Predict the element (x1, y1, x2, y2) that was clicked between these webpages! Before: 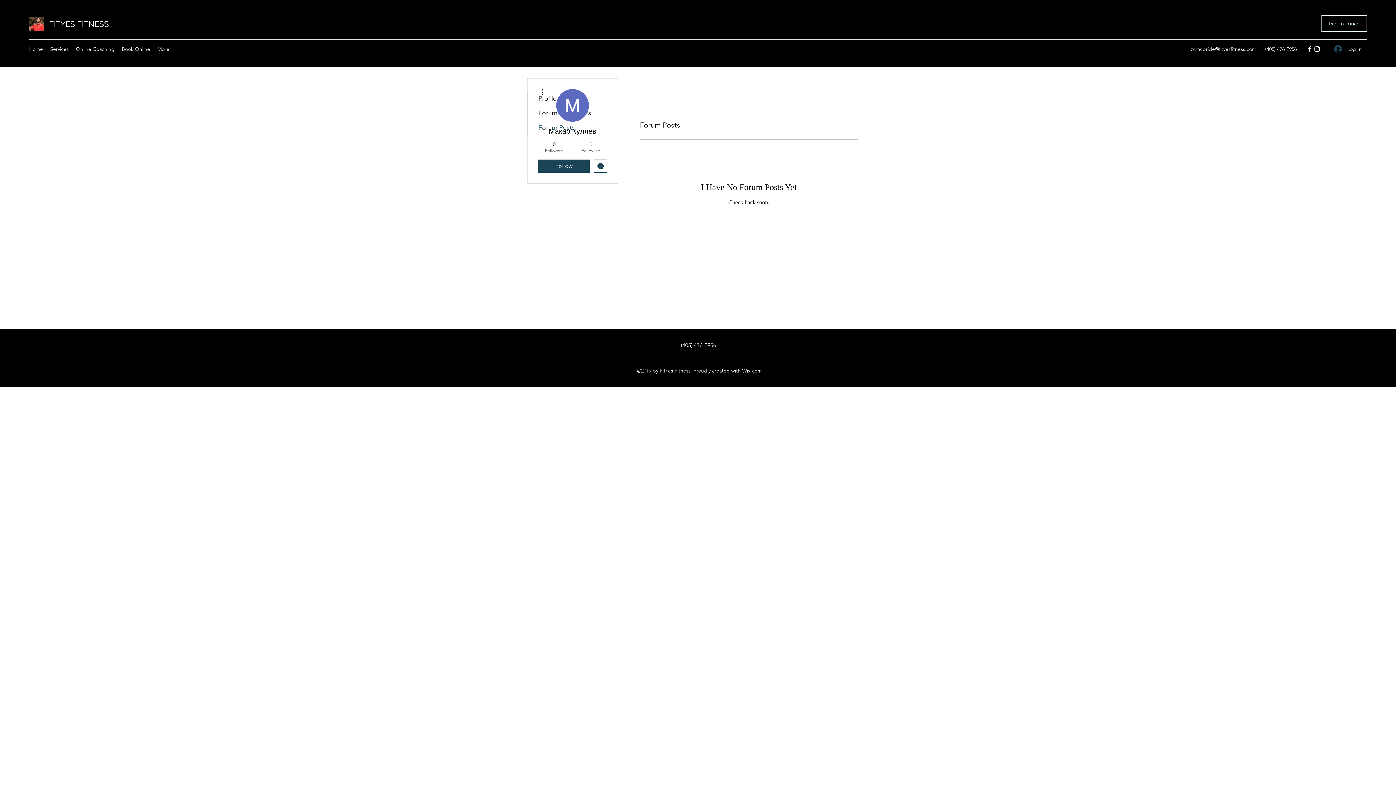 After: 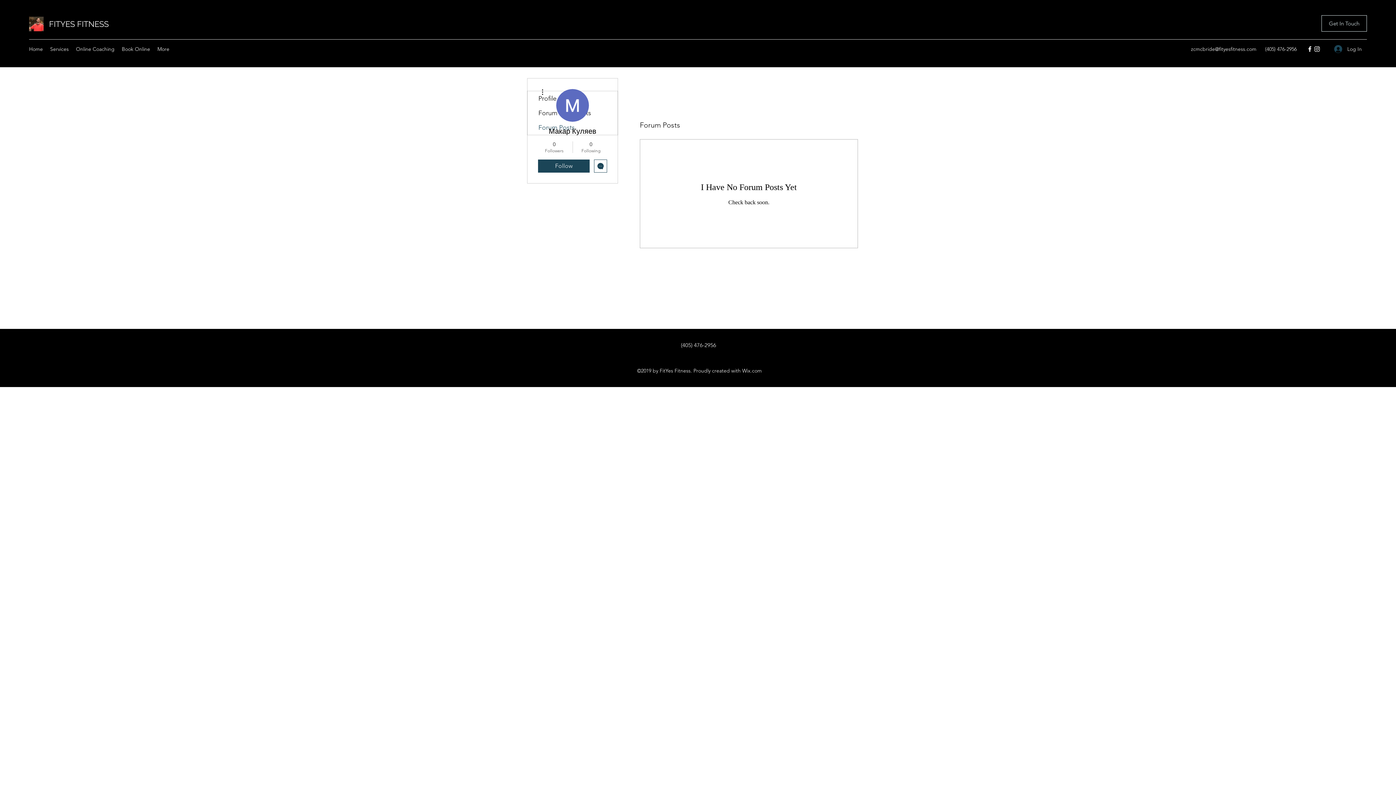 Action: label: Message bbox: (594, 159, 607, 172)